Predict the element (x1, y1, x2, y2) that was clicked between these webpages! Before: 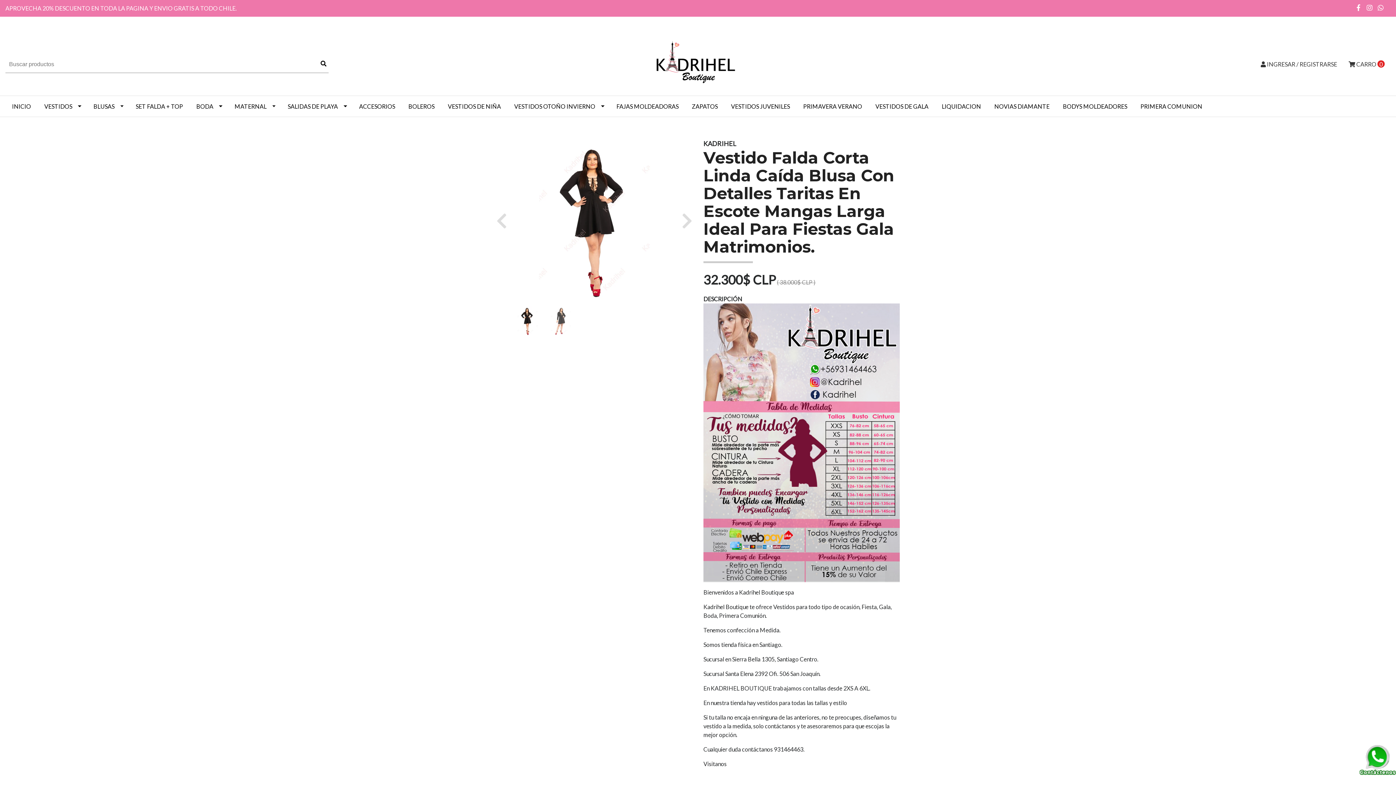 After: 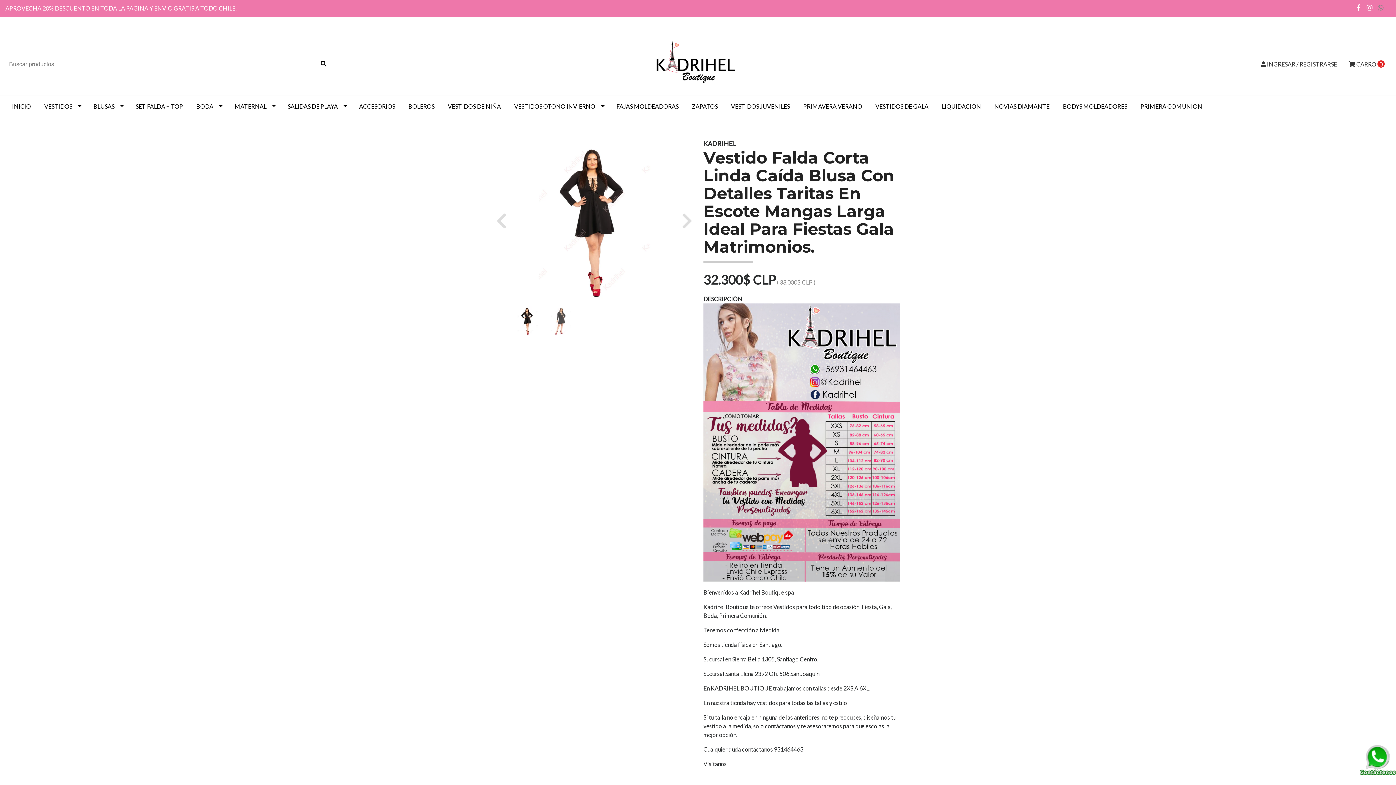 Action: bbox: (1376, 3, 1385, 11)